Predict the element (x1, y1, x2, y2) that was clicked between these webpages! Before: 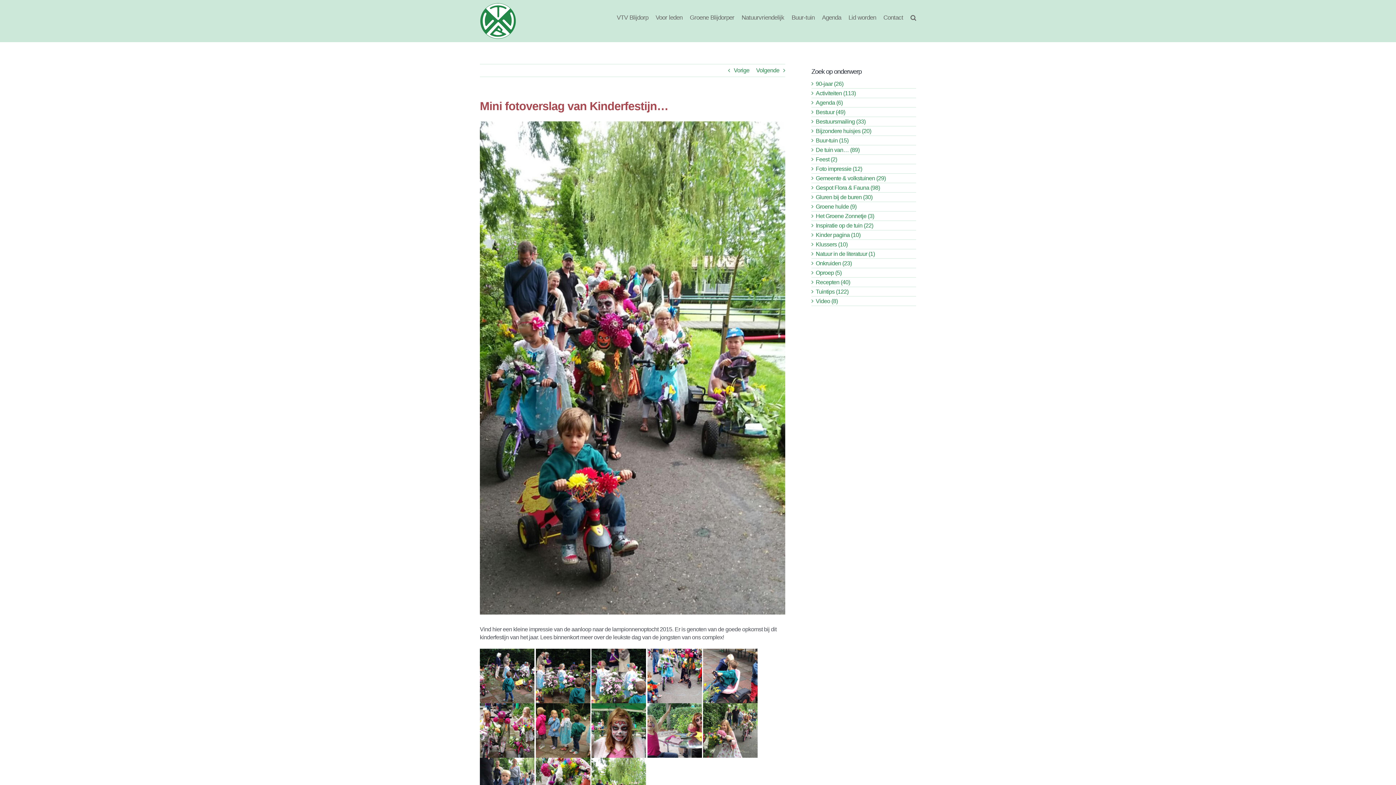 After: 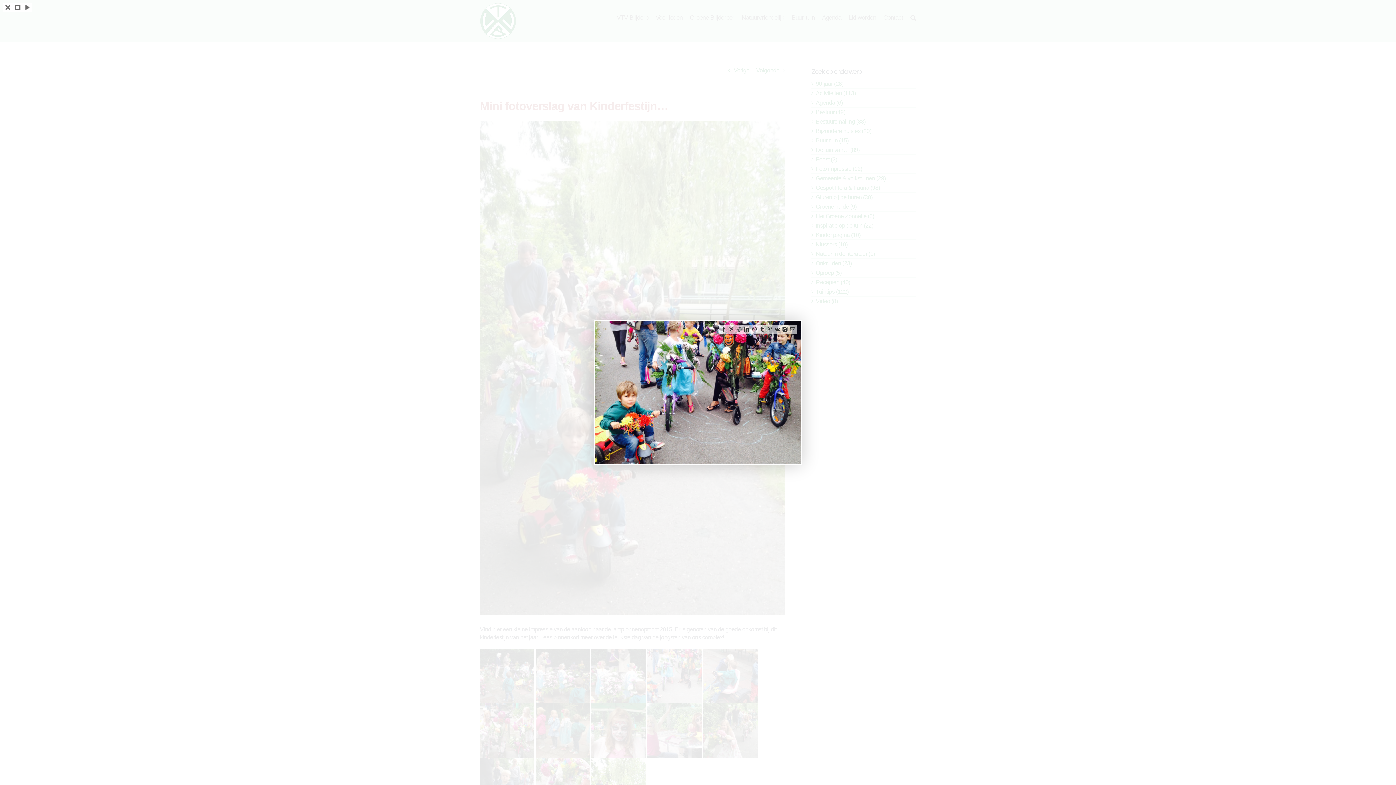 Action: bbox: (647, 649, 702, 656)